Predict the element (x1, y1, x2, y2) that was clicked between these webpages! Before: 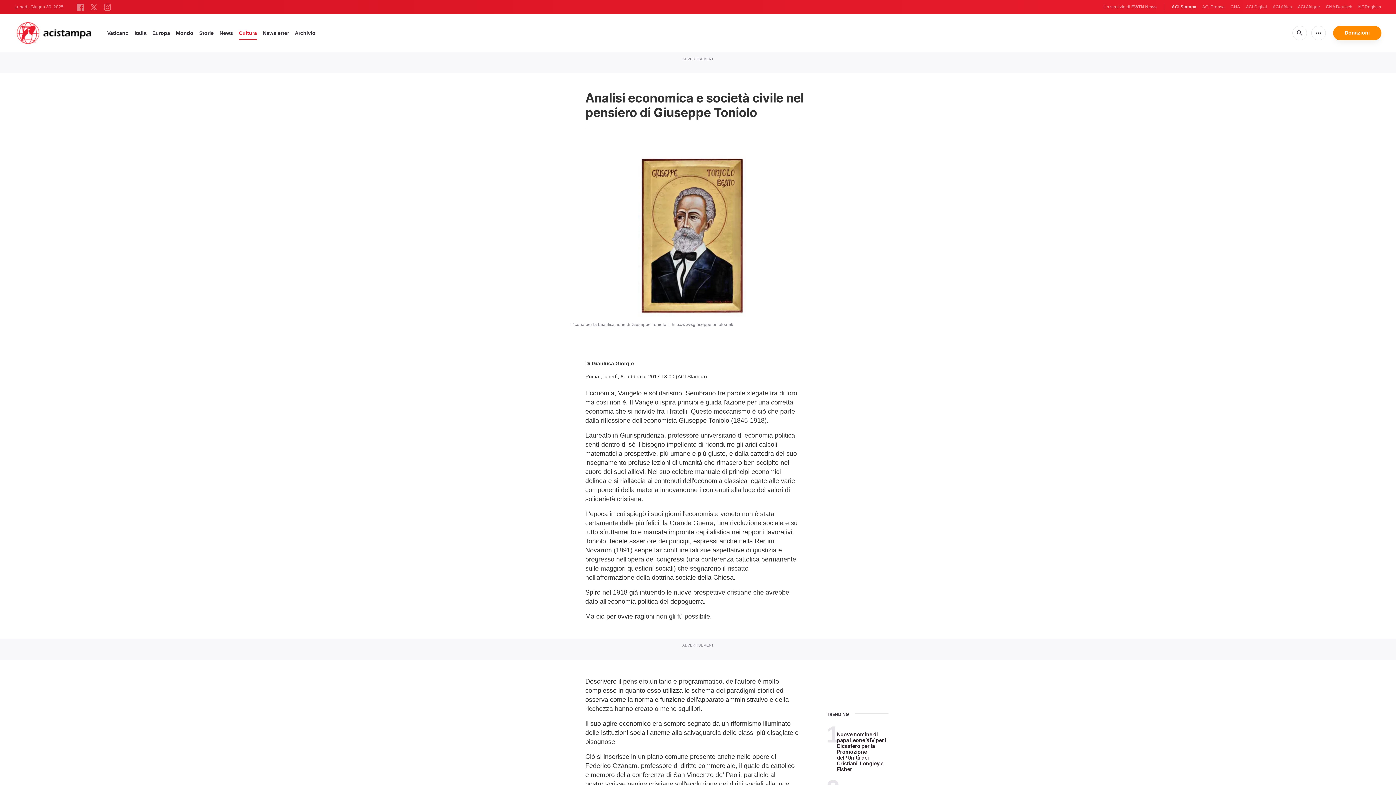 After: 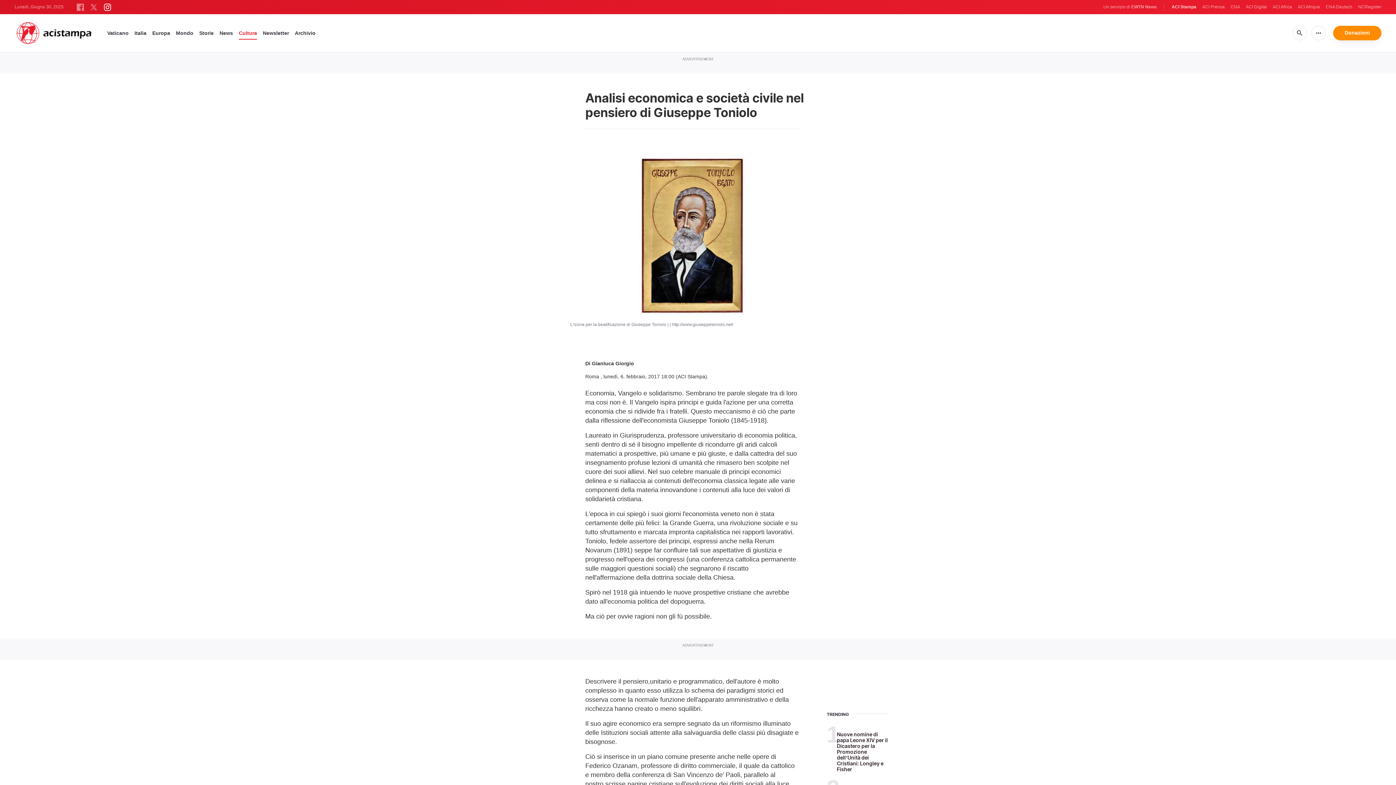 Action: bbox: (103, 3, 111, 9)